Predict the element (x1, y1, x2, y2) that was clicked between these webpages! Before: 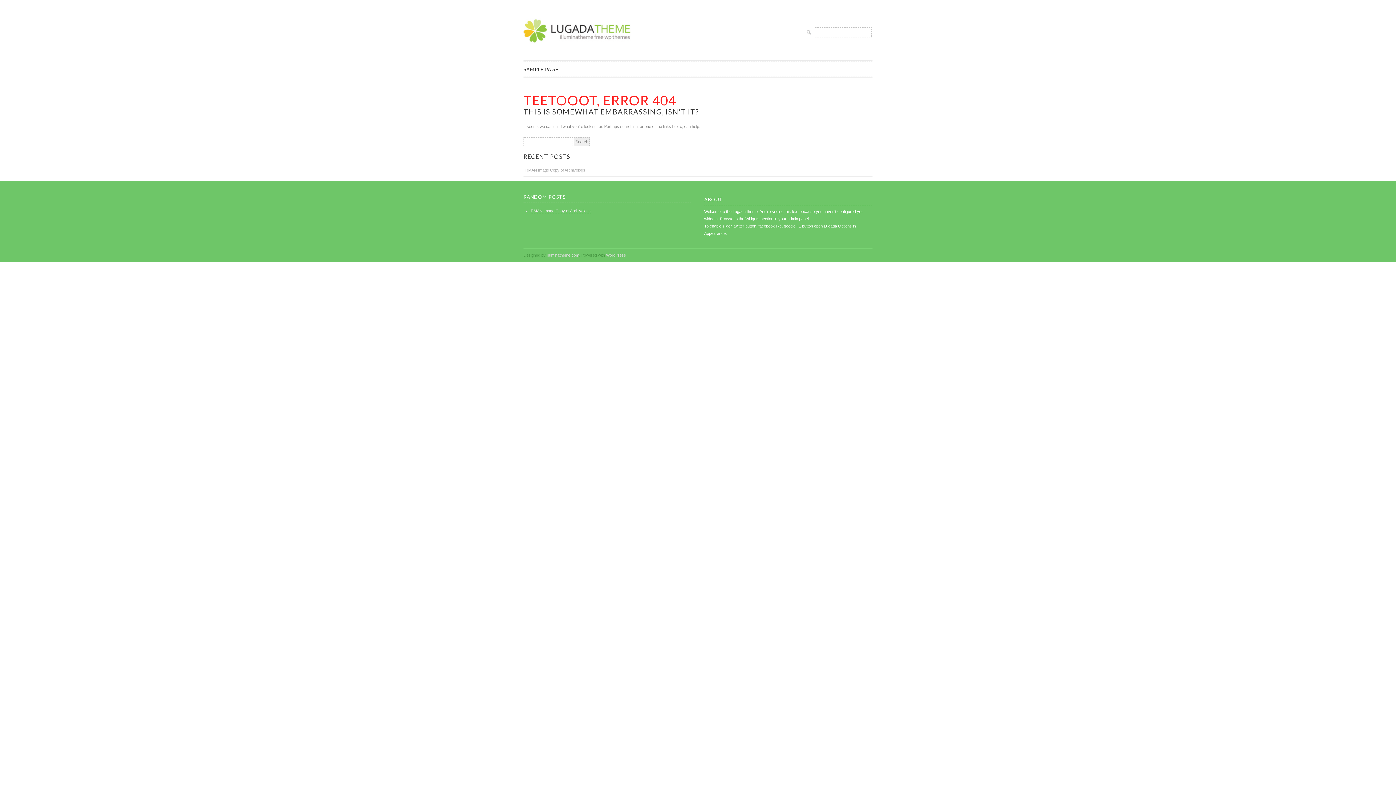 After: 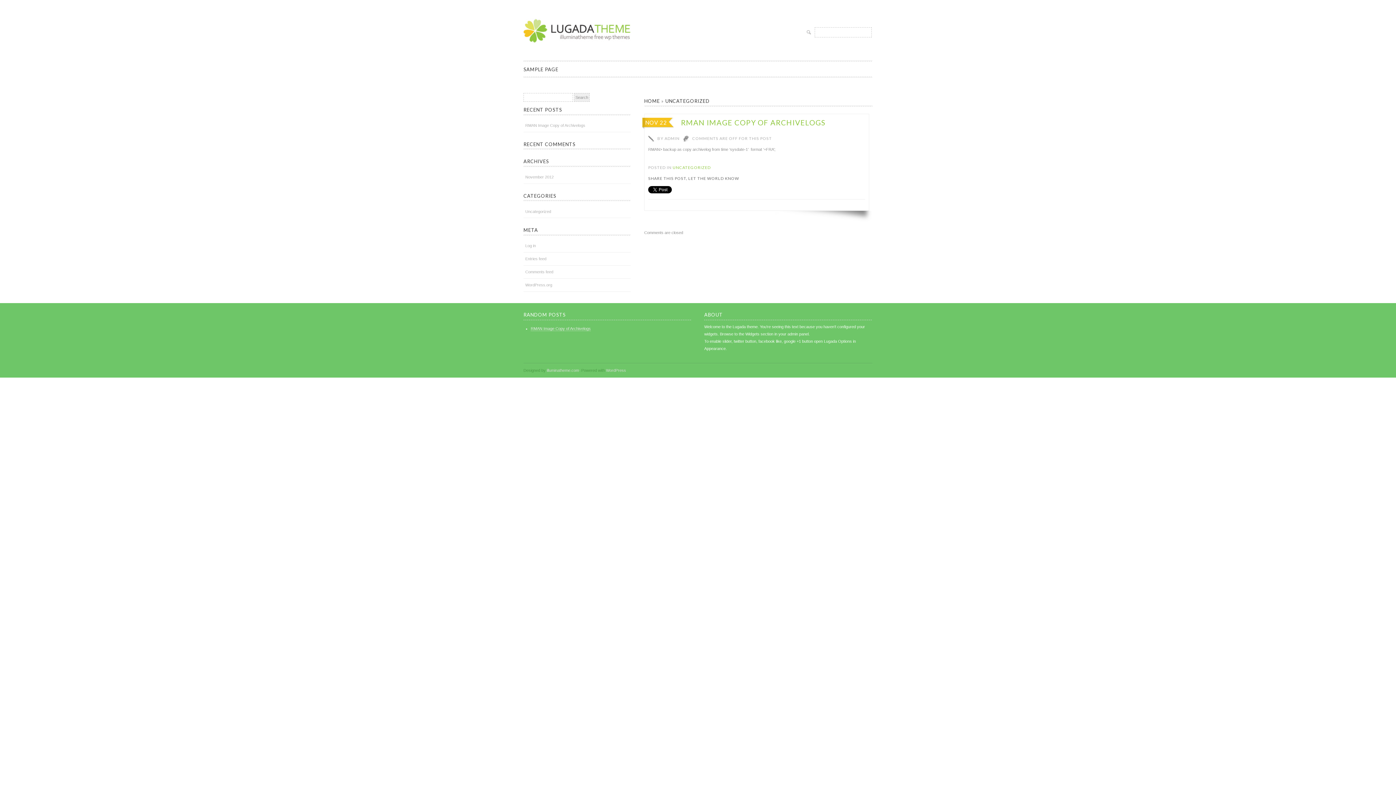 Action: bbox: (530, 208, 590, 213) label: RMAN Image Copy of Archivelogs